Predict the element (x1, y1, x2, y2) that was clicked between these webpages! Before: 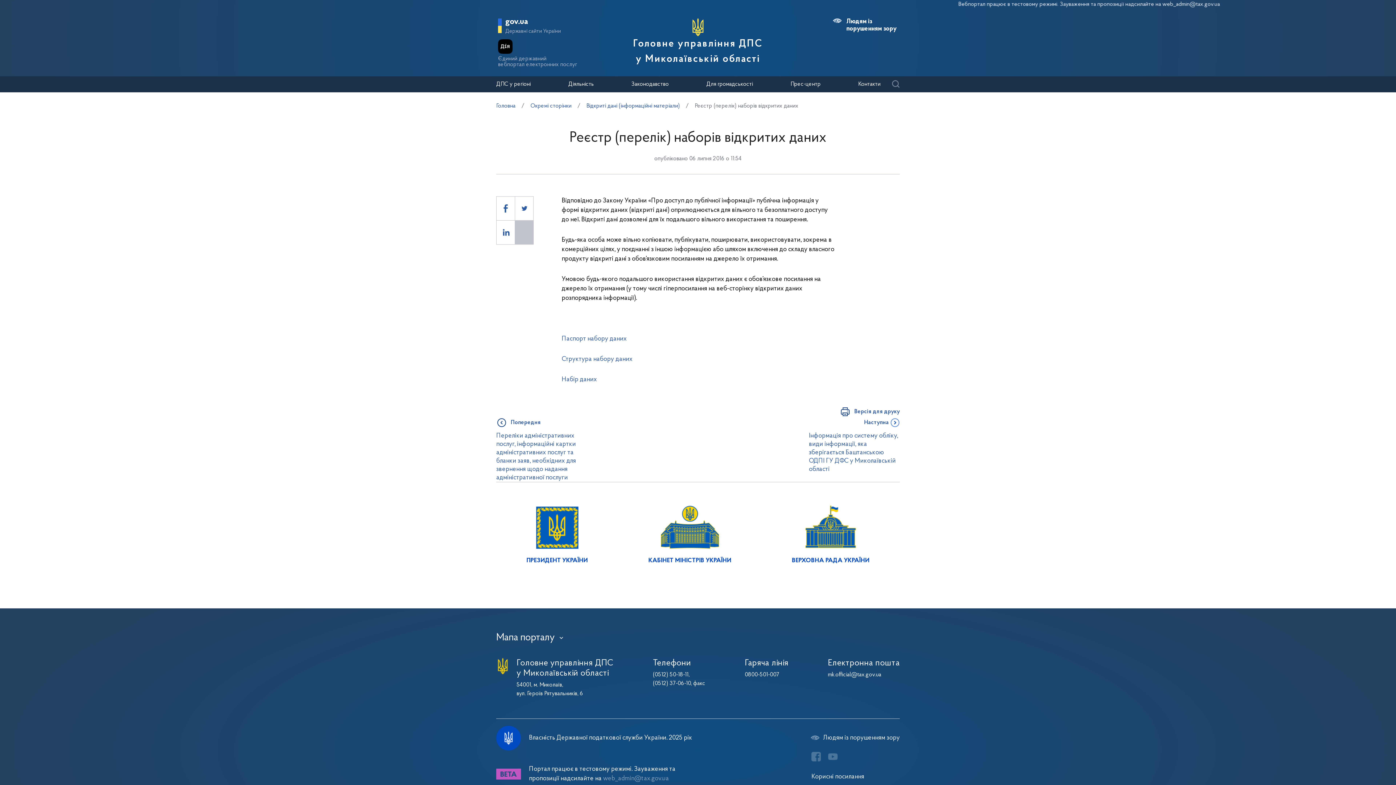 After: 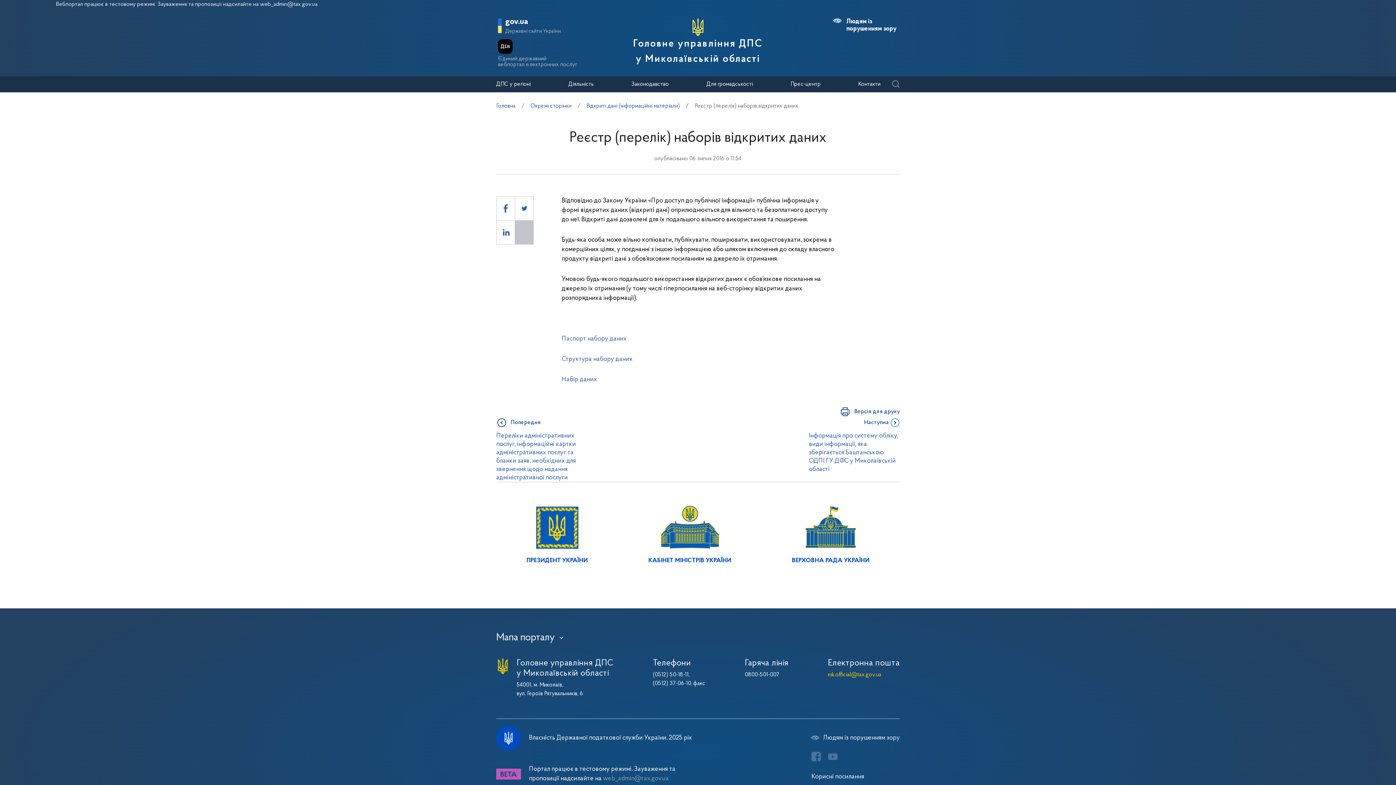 Action: label: mk.official@tax.gov.ua bbox: (828, 672, 881, 678)